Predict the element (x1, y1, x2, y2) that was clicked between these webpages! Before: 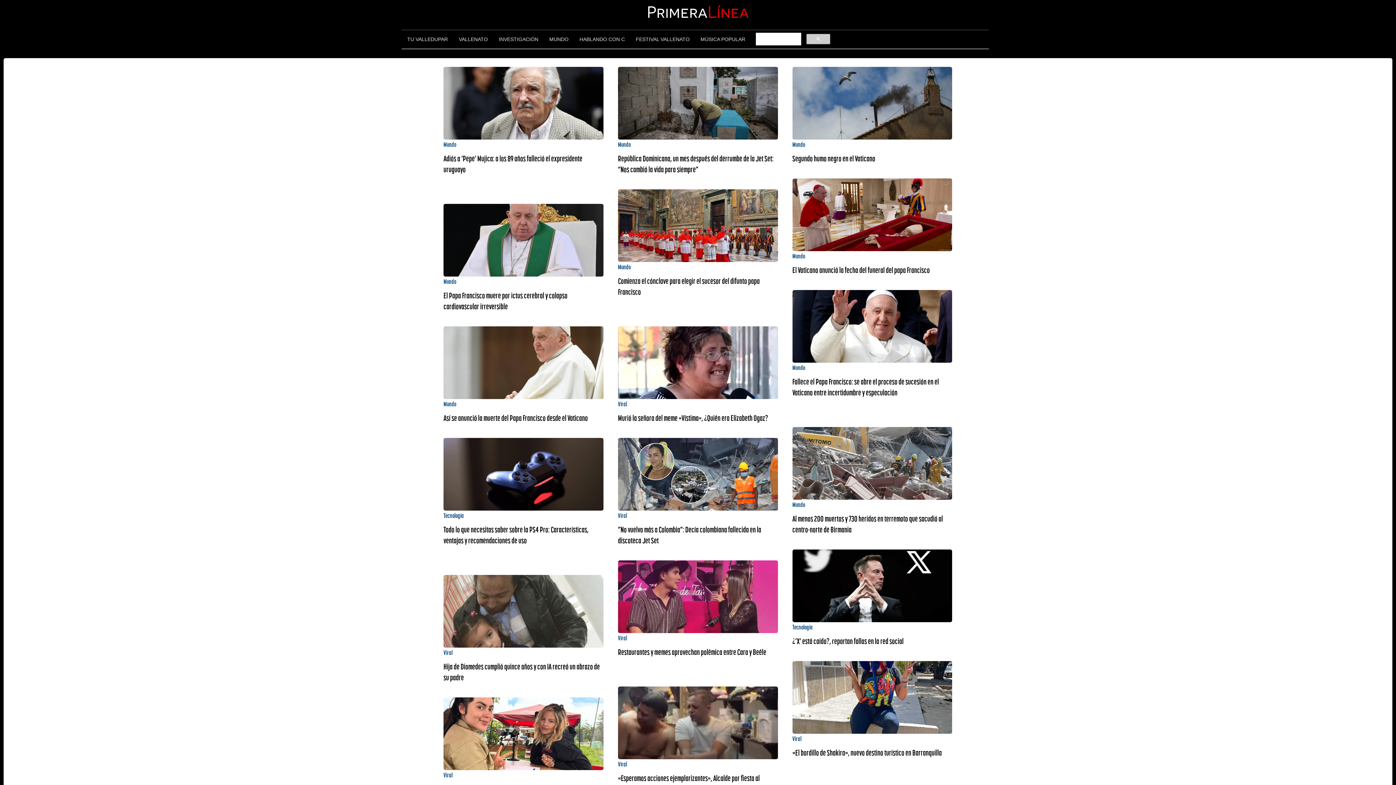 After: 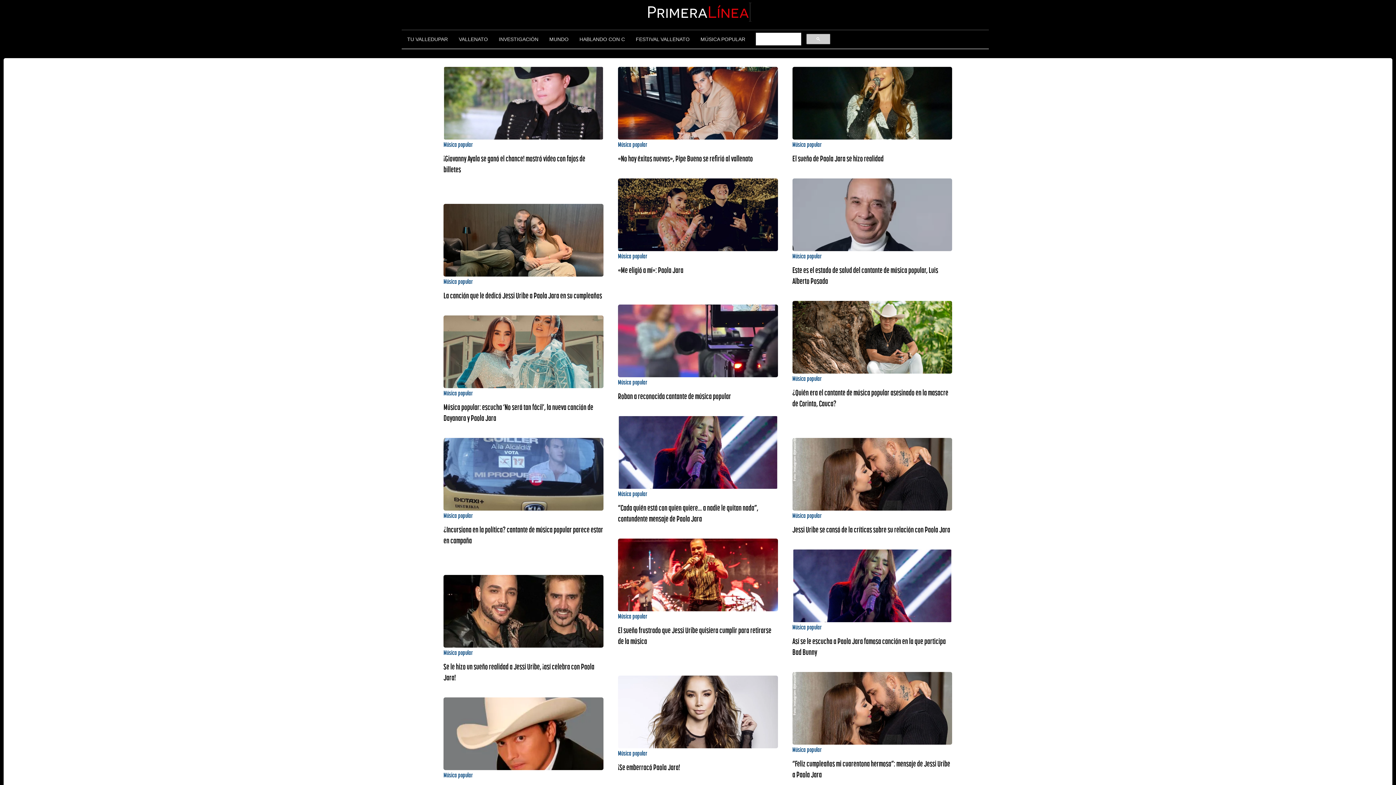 Action: label: MÚSICA POPULAR bbox: (695, 30, 750, 48)